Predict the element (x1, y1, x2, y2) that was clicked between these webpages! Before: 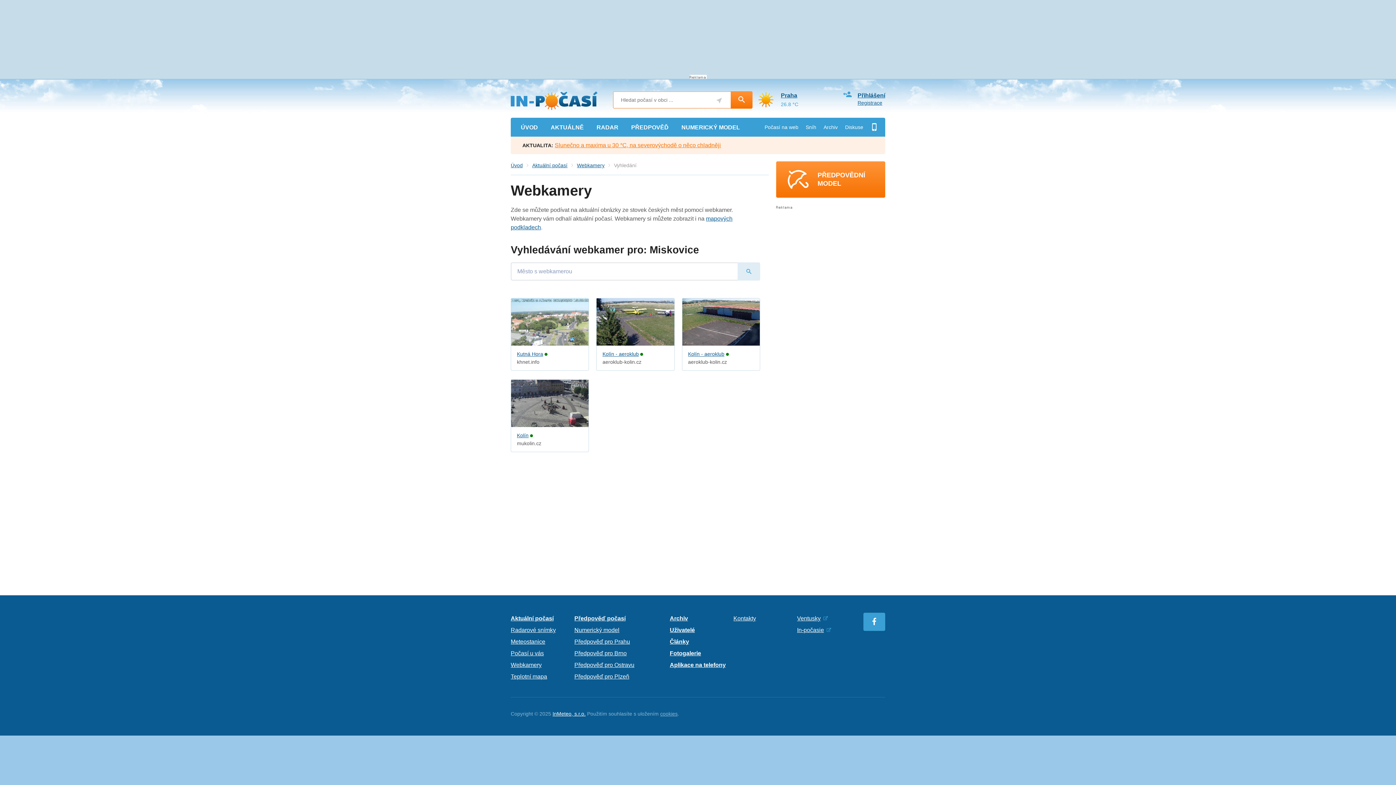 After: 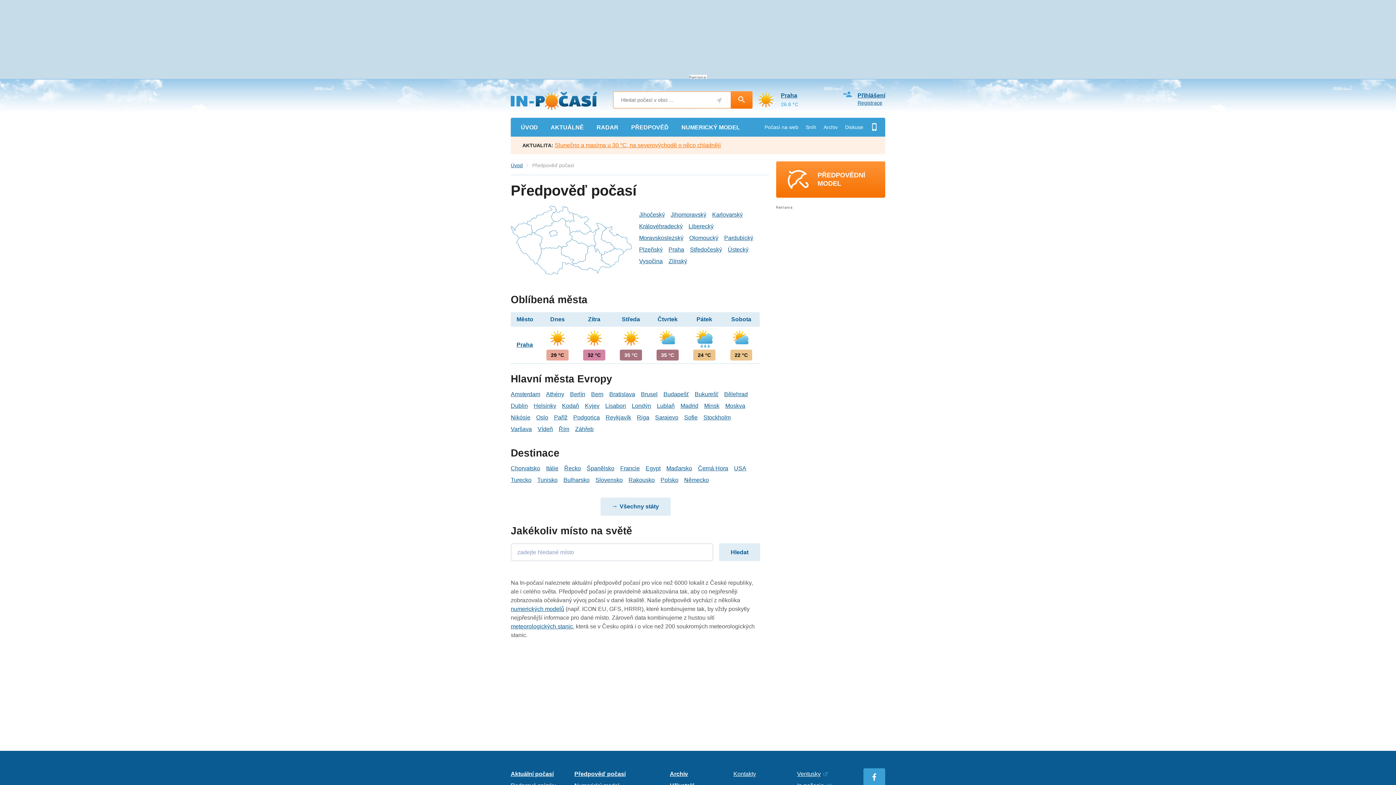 Action: label: PŘEDPOVĚĎ bbox: (624, 118, 675, 136)